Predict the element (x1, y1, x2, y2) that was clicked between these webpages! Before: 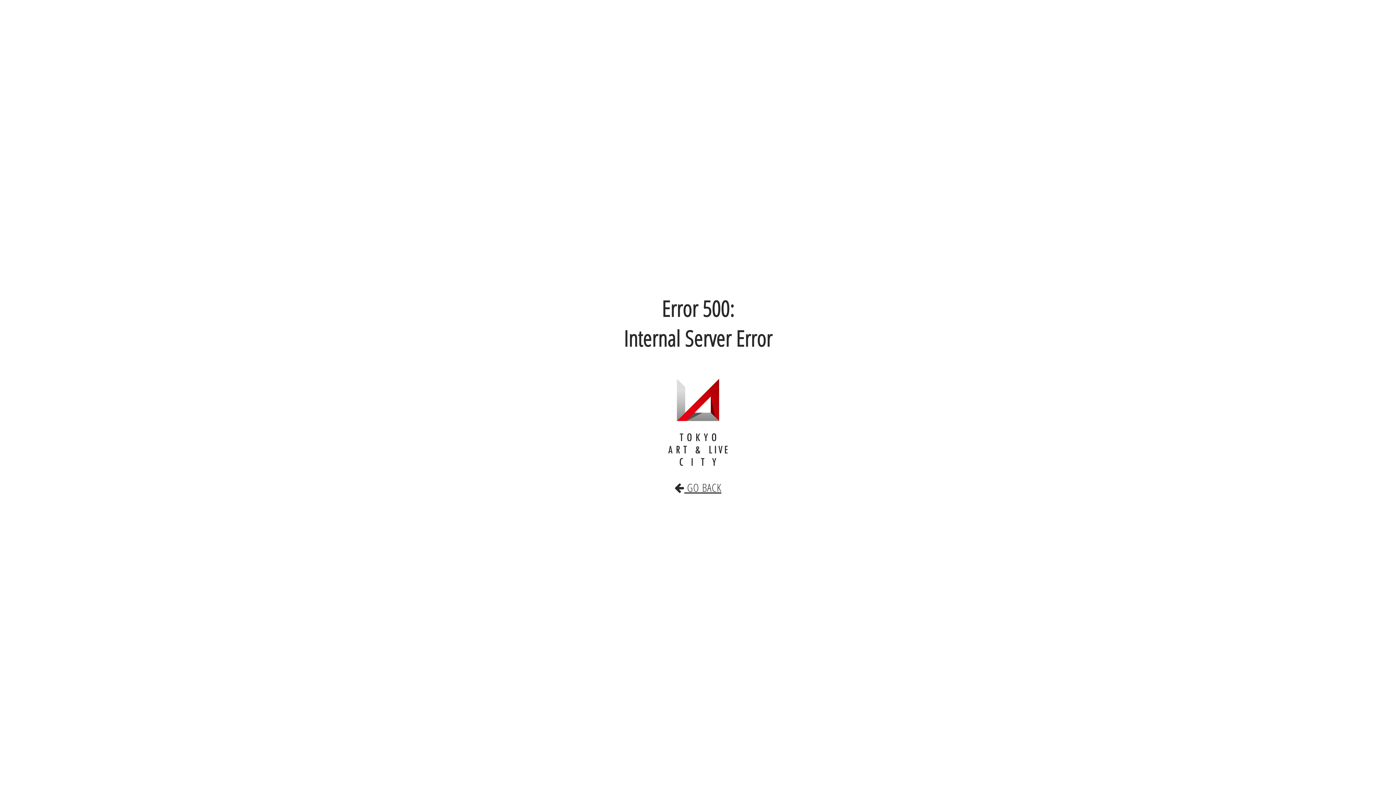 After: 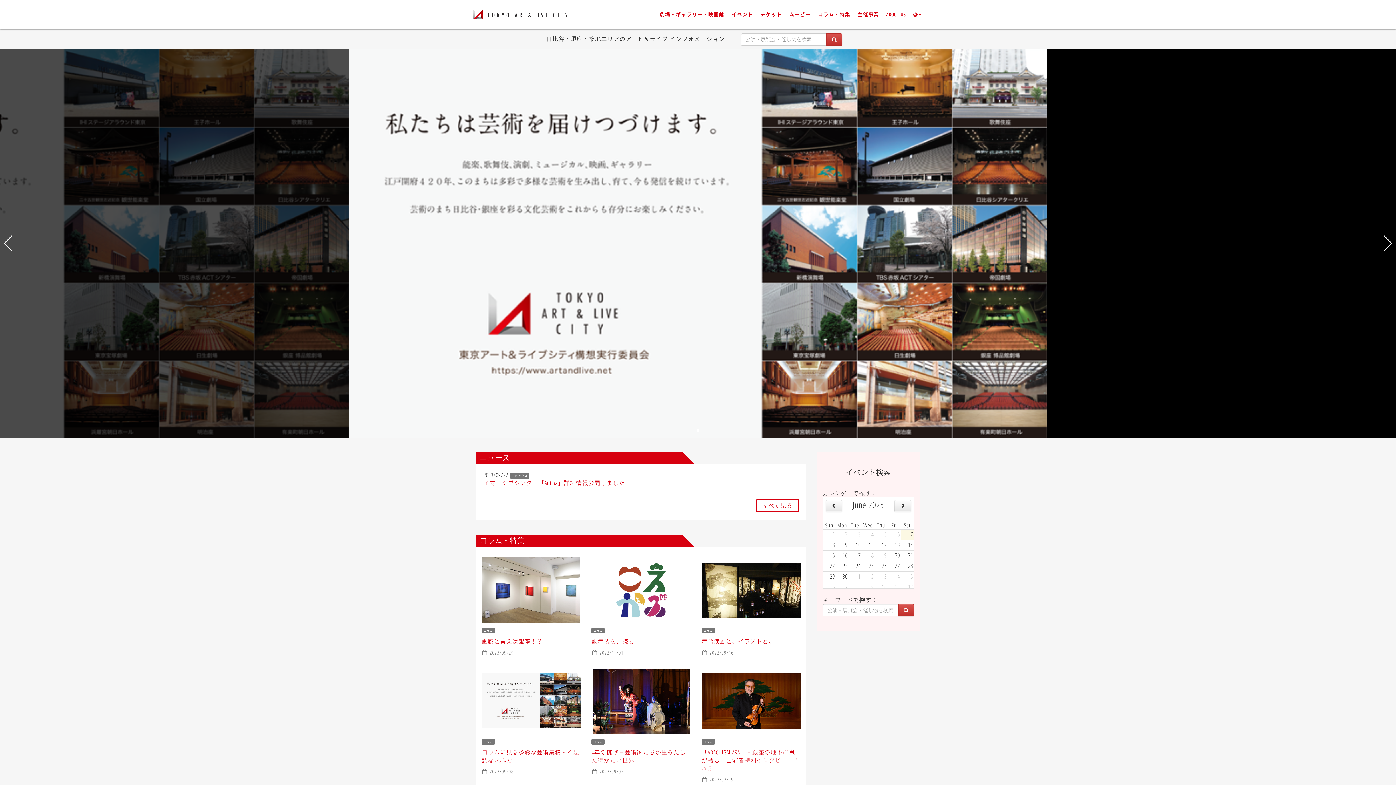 Action: label: 
 GO BACK bbox: (643, 465, 752, 495)